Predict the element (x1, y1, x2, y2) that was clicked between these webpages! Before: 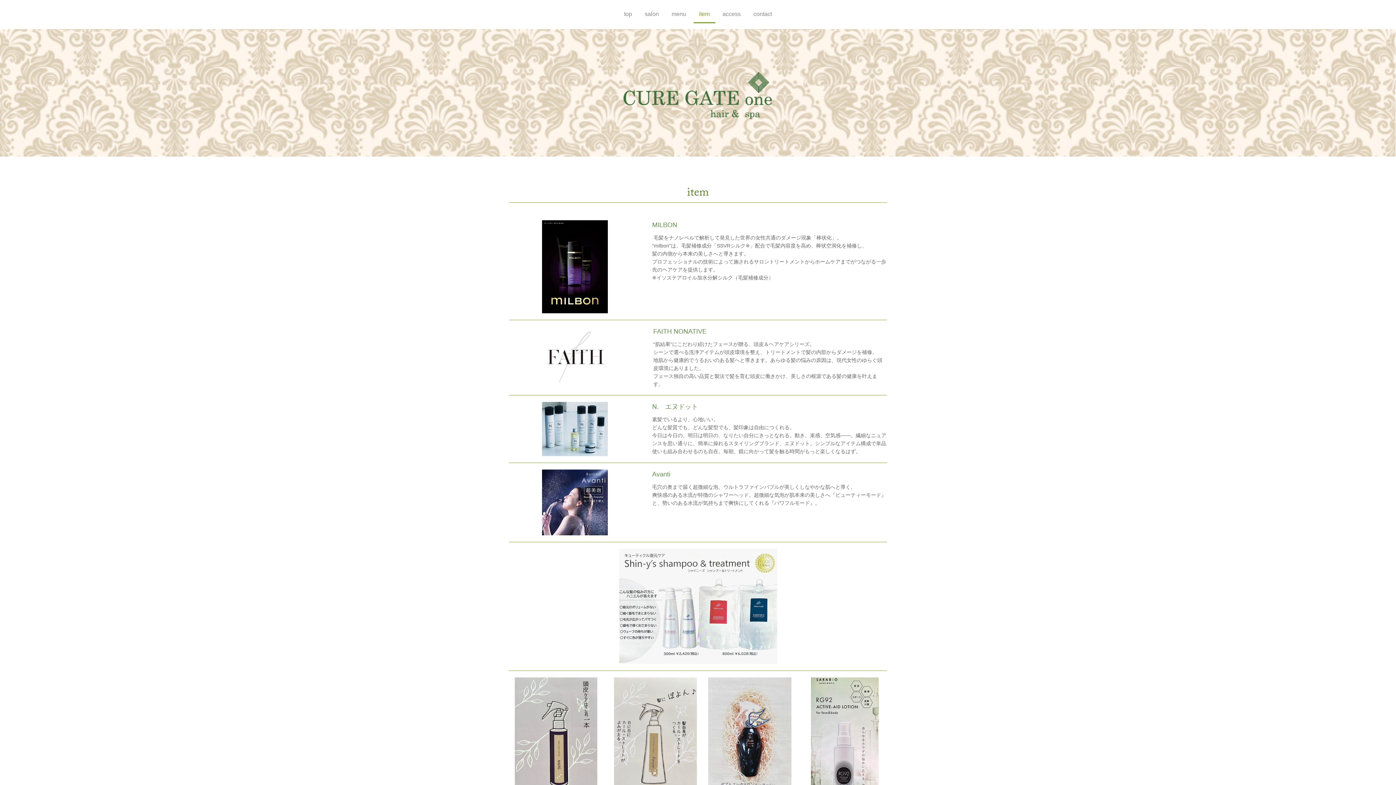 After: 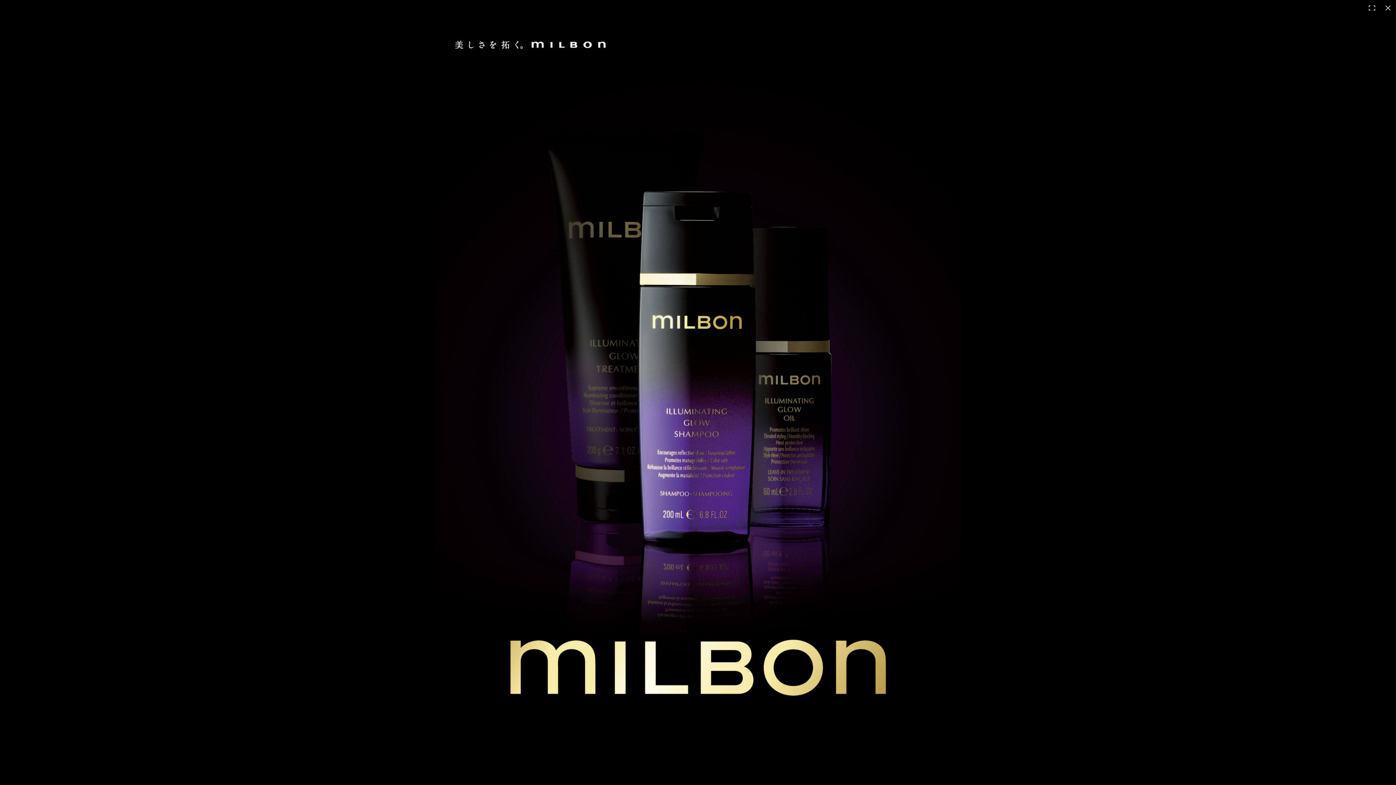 Action: bbox: (542, 221, 607, 227)